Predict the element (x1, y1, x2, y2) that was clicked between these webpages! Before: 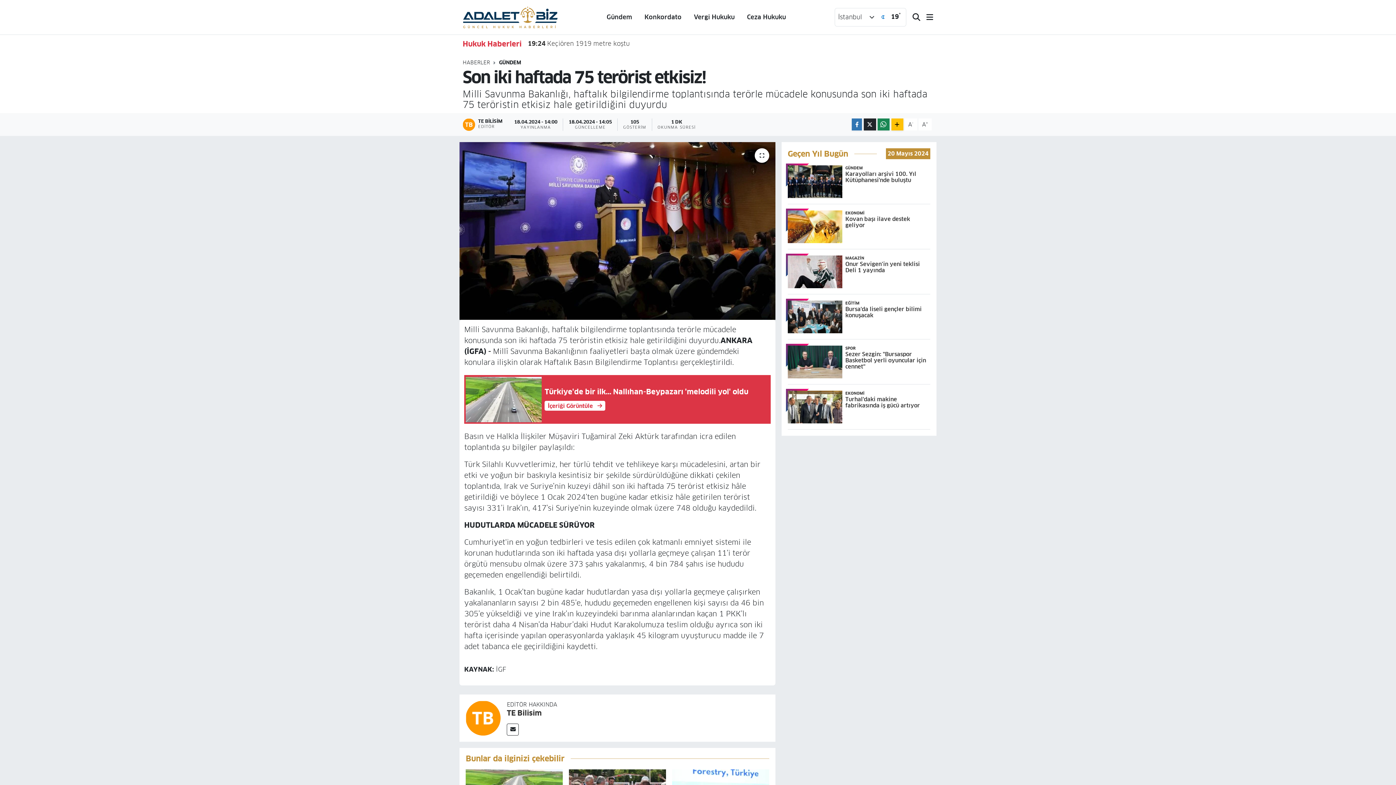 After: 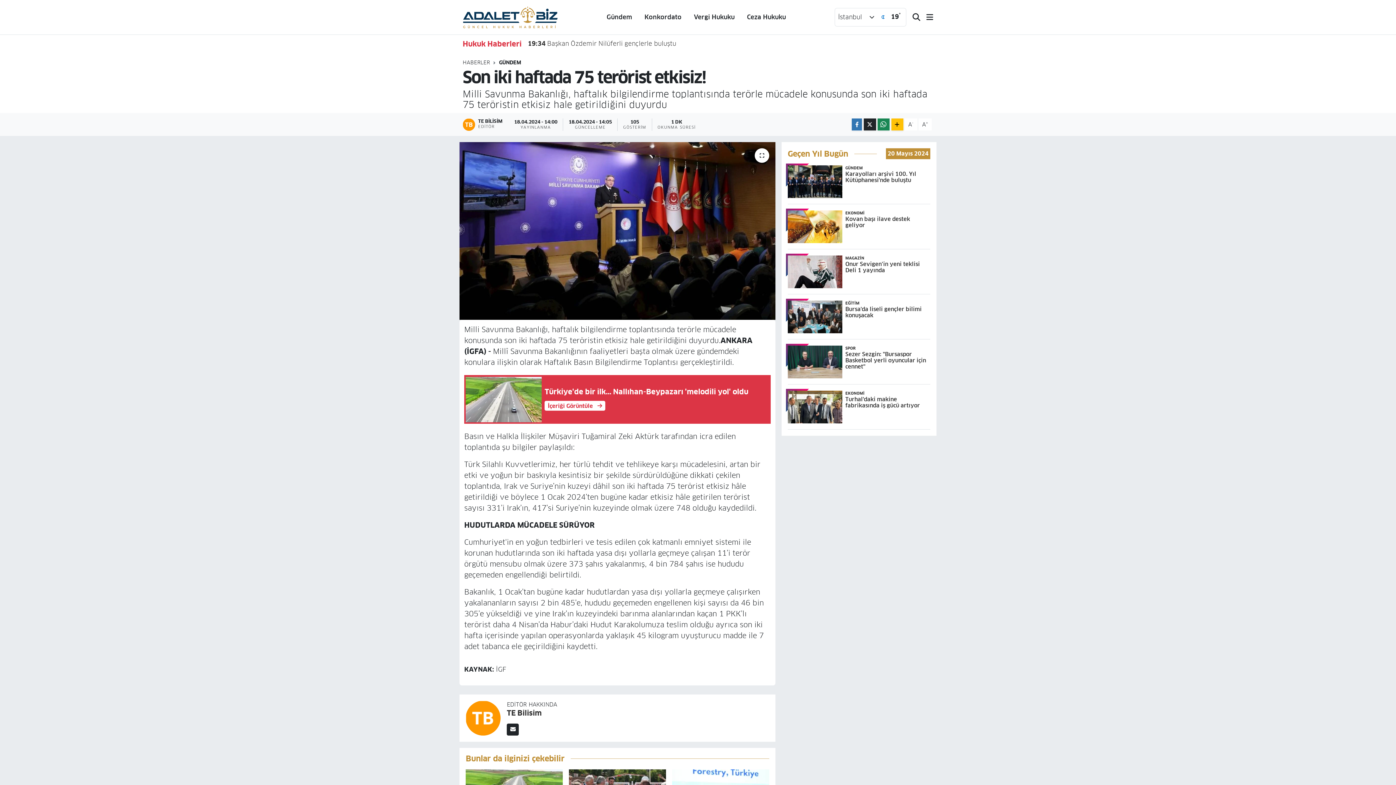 Action: bbox: (507, 724, 519, 736)